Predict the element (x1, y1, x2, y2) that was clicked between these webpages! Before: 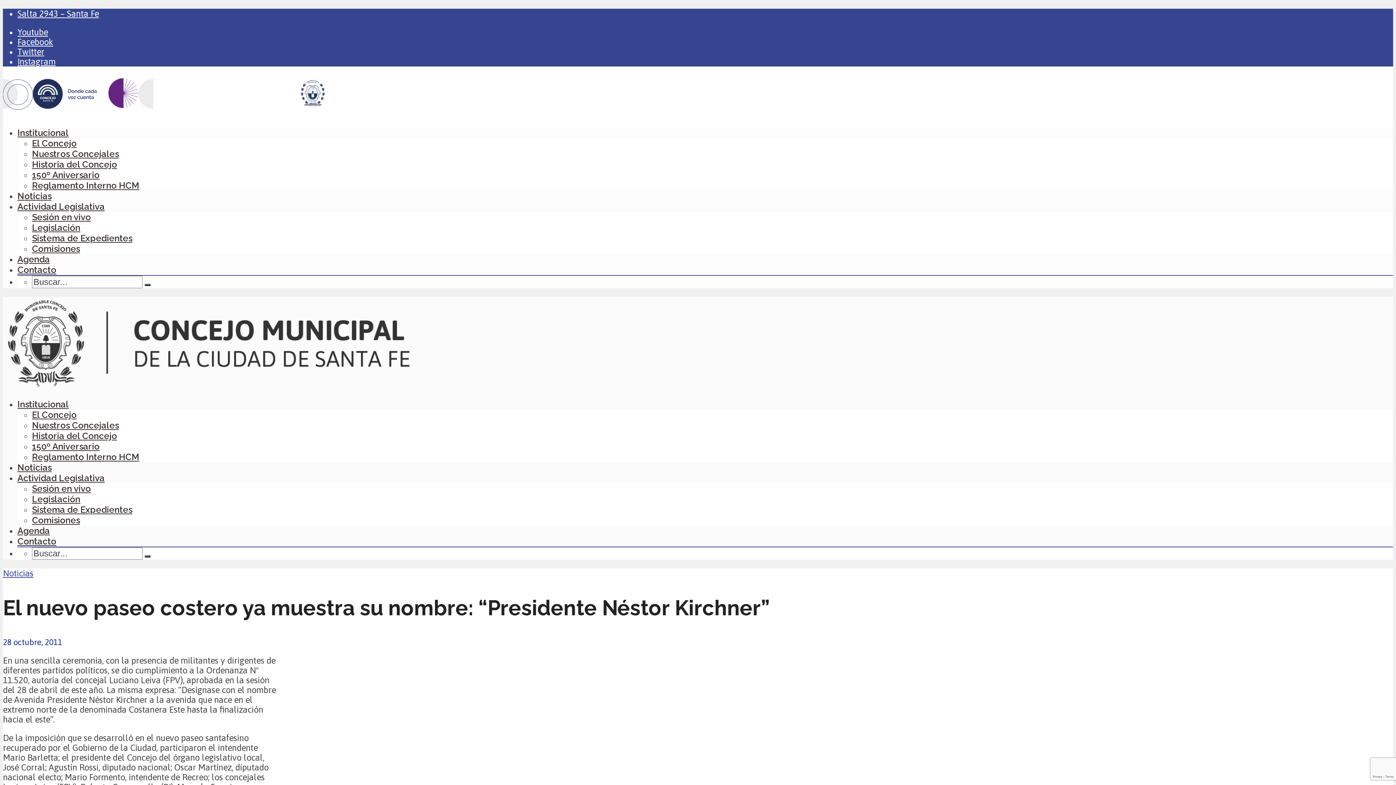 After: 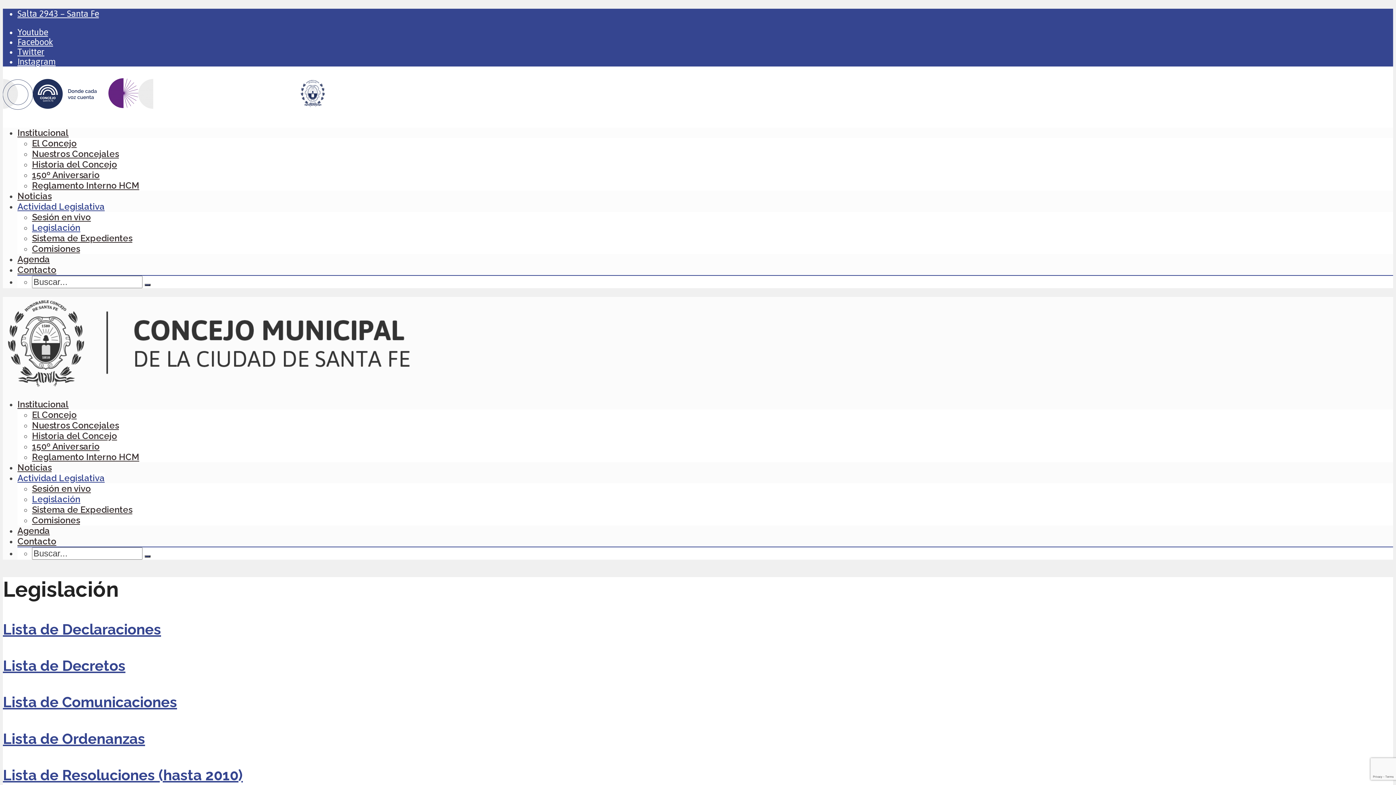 Action: bbox: (32, 494, 80, 504) label: Legislación